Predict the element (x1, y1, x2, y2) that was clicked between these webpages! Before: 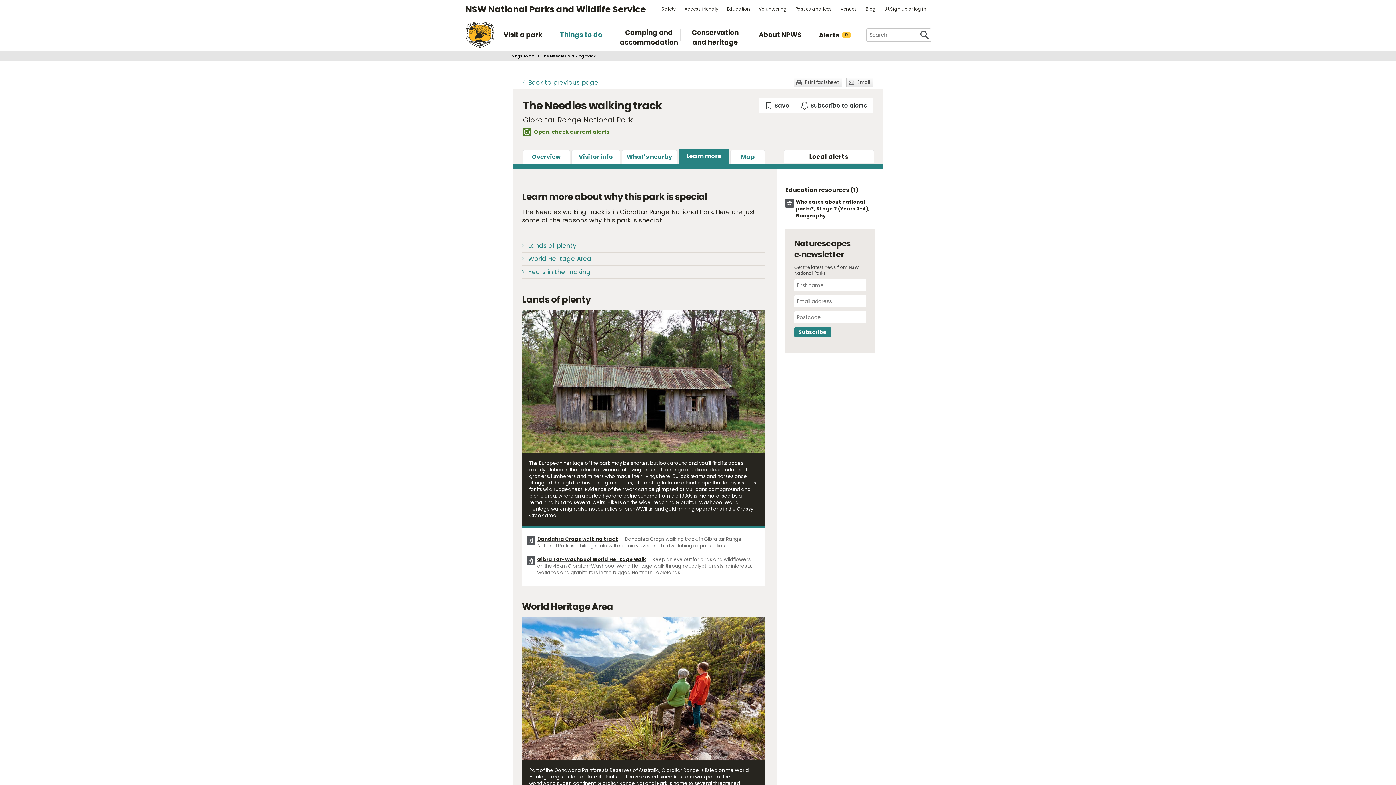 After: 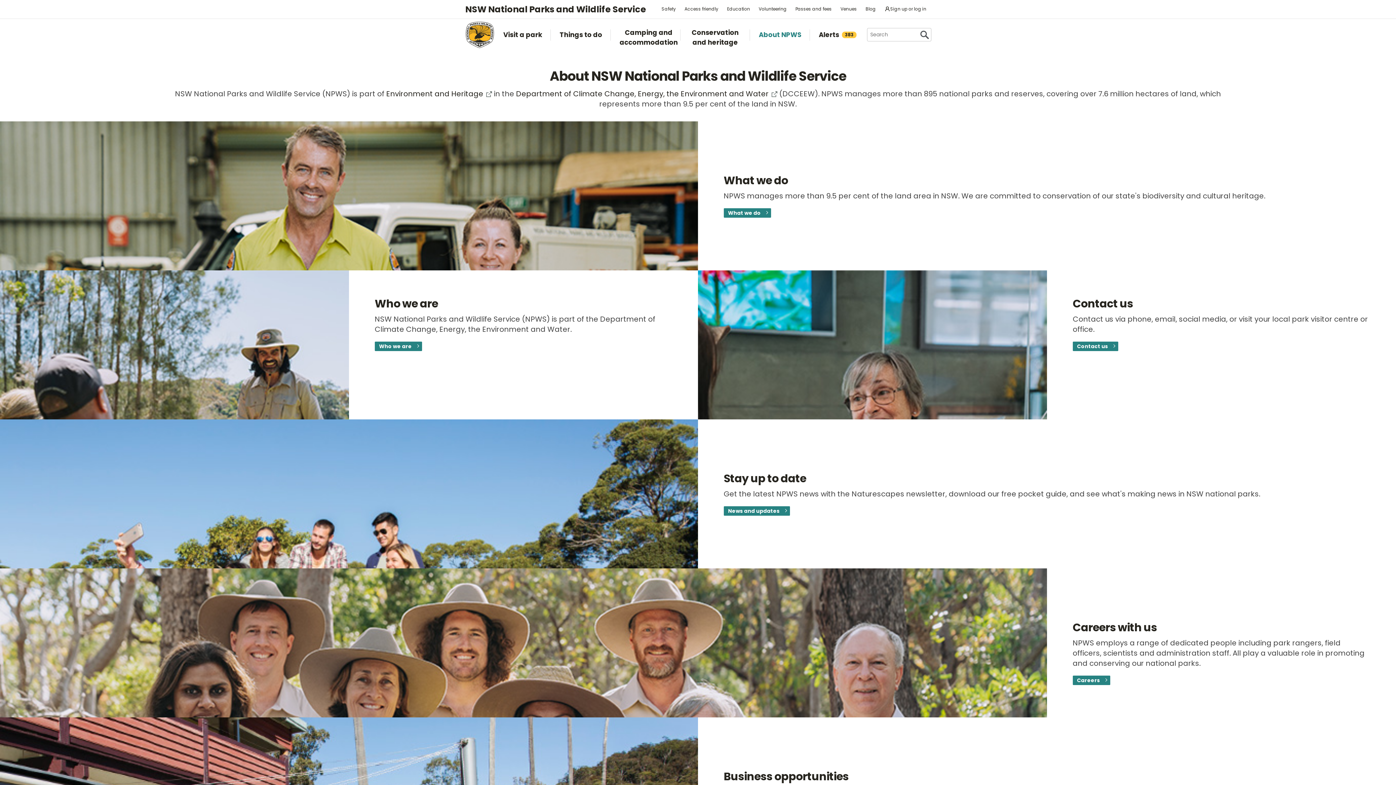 Action: label: About NPWS bbox: (759, 27, 801, 42)